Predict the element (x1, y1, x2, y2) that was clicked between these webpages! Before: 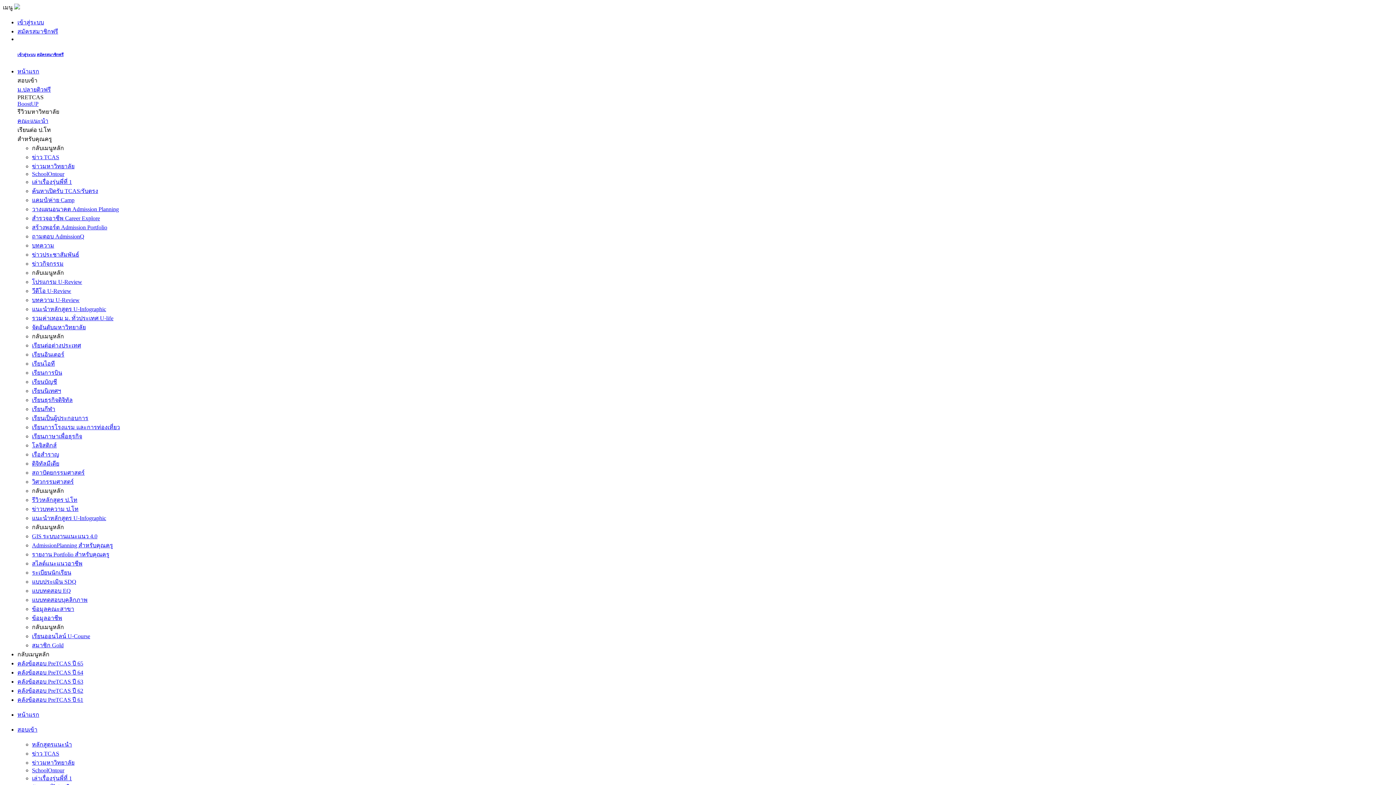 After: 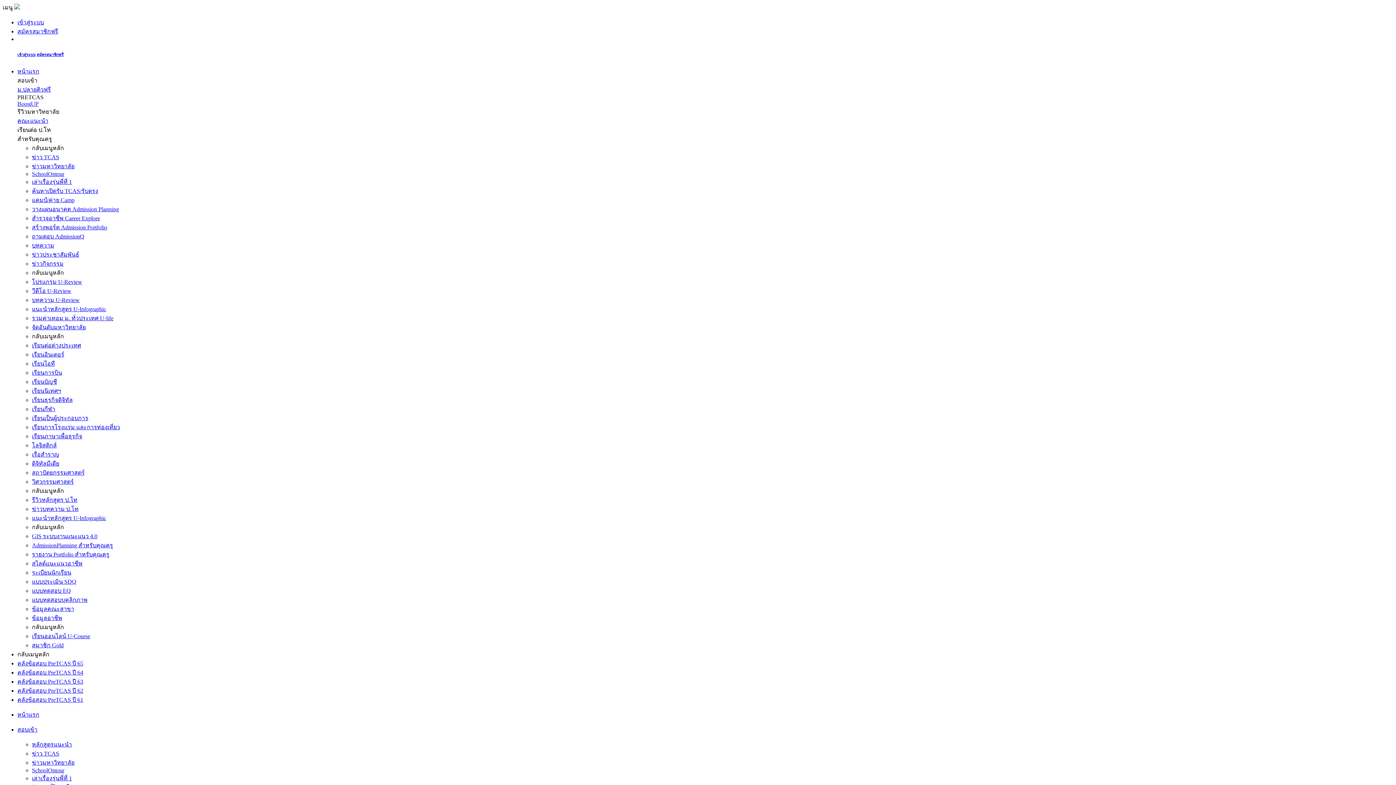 Action: label: คลังข้อสอบ PreTCAS ปี 63 bbox: (17, 678, 83, 685)